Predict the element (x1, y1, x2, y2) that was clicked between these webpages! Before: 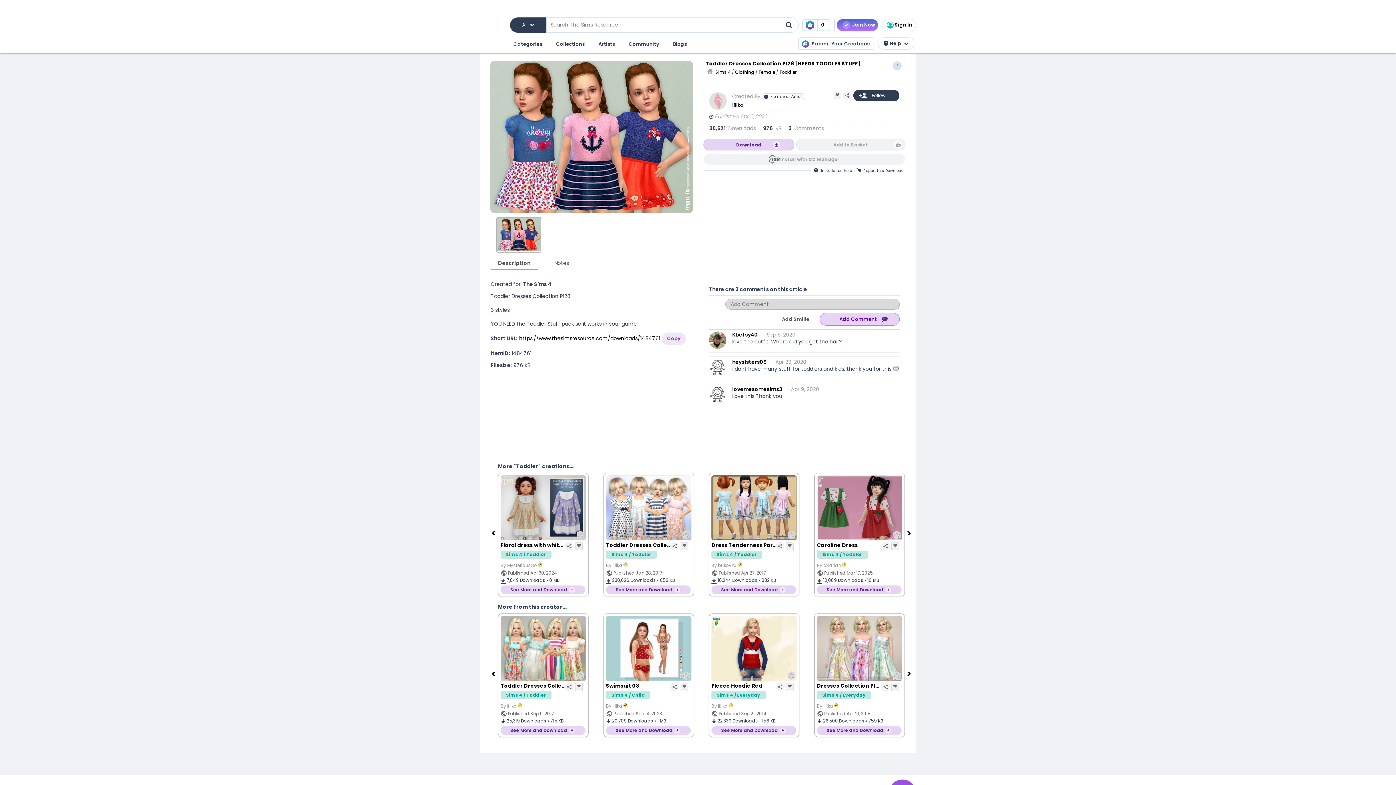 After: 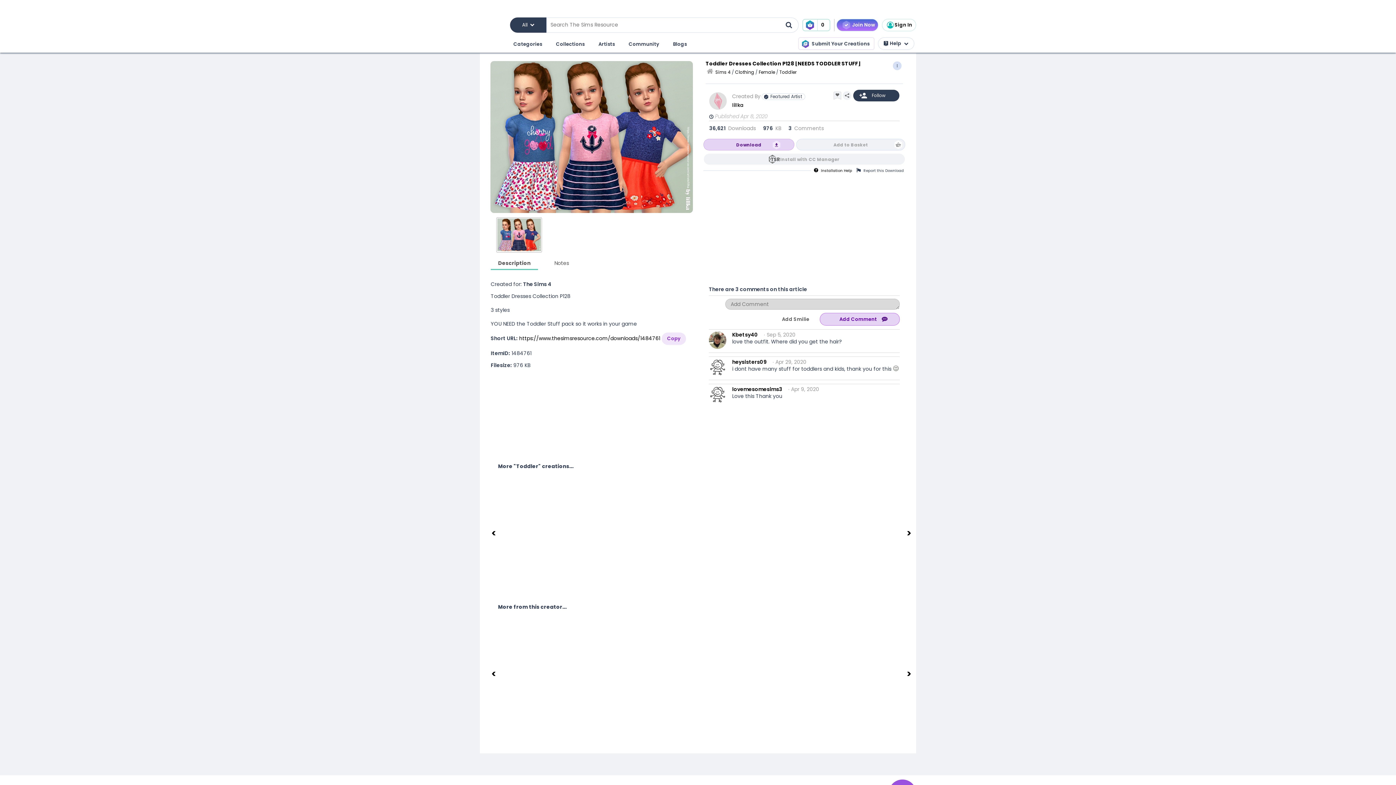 Action: label: Installation Help bbox: (811, 166, 855, 174)